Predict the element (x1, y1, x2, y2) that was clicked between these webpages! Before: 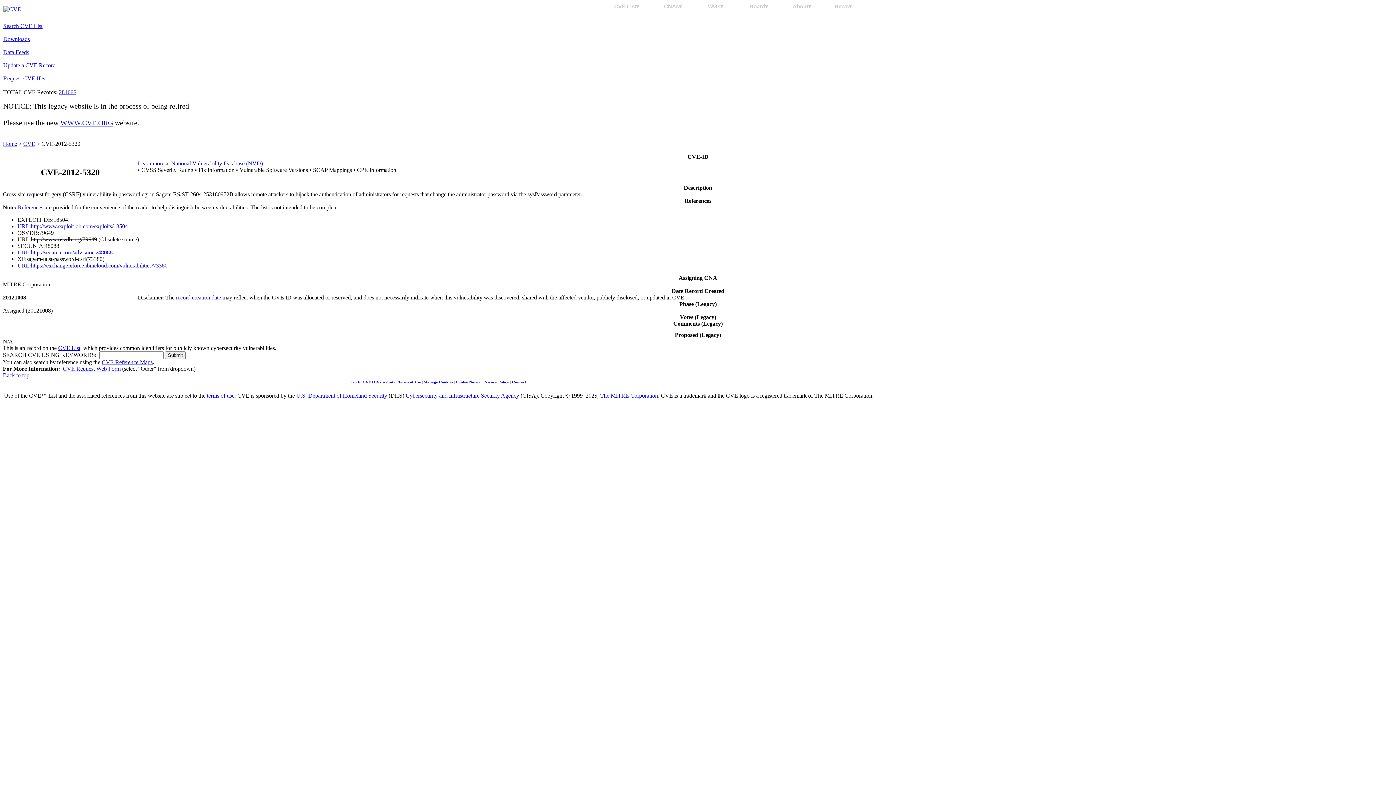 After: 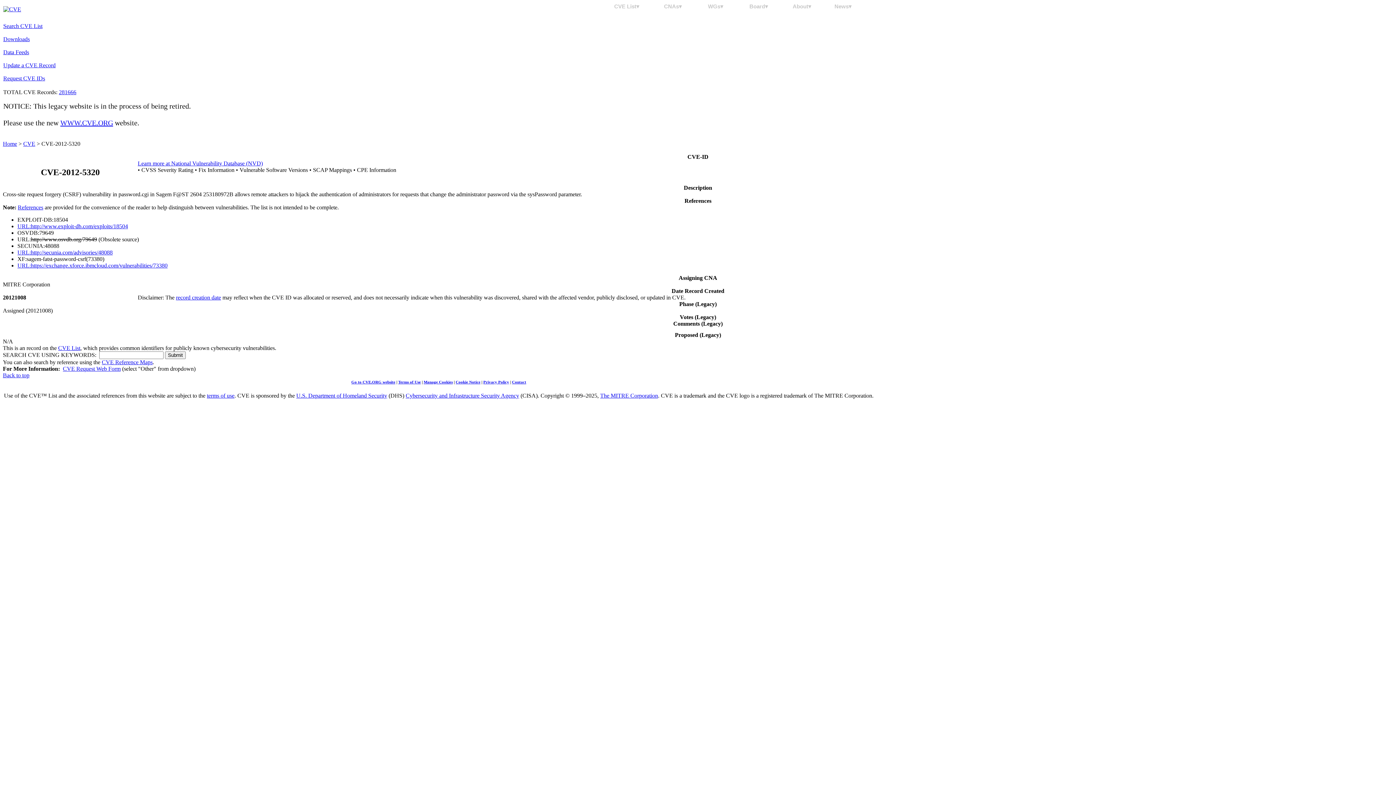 Action: bbox: (405, 392, 519, 398) label: Cybersecurity and Infrastructure Security Agency